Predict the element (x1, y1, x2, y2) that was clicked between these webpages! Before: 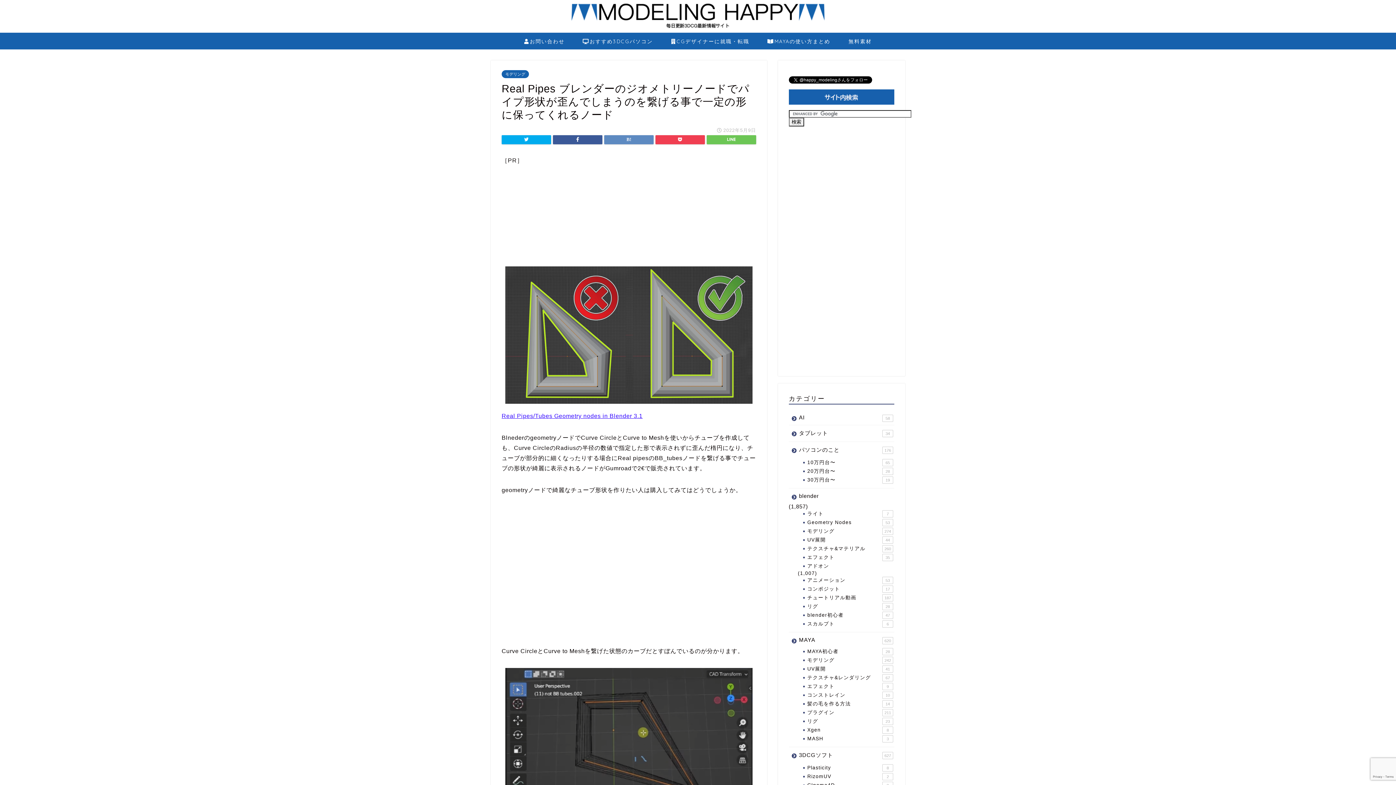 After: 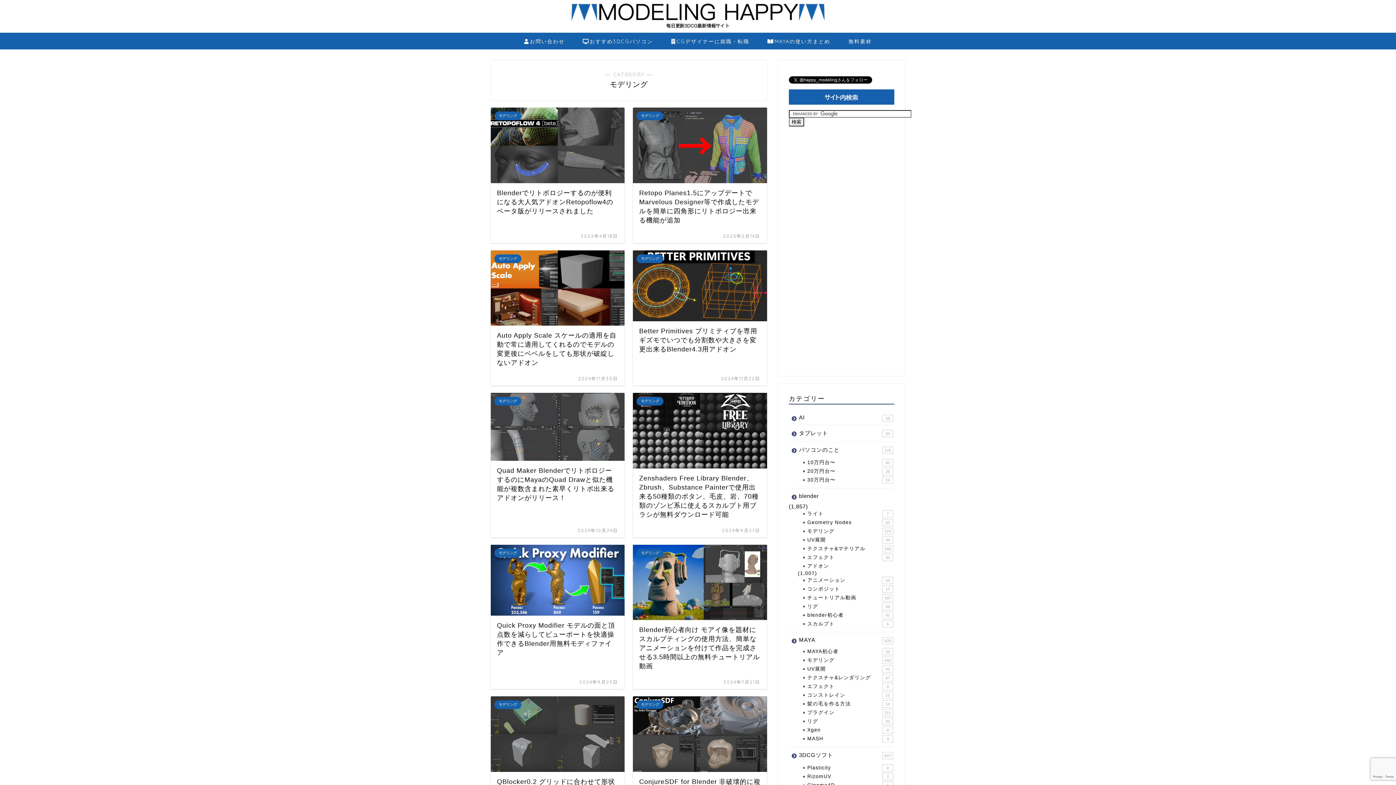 Action: bbox: (501, 70, 529, 78) label: モデリング